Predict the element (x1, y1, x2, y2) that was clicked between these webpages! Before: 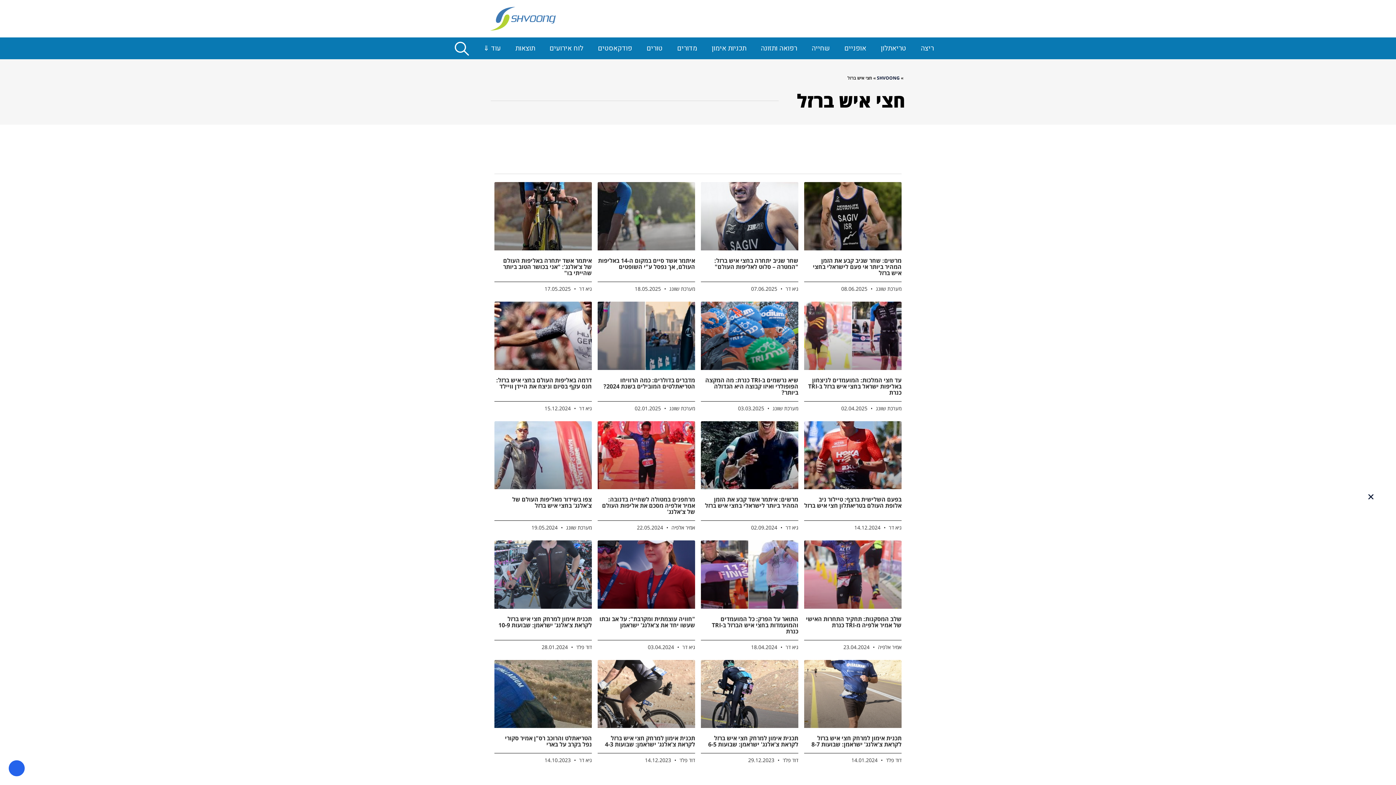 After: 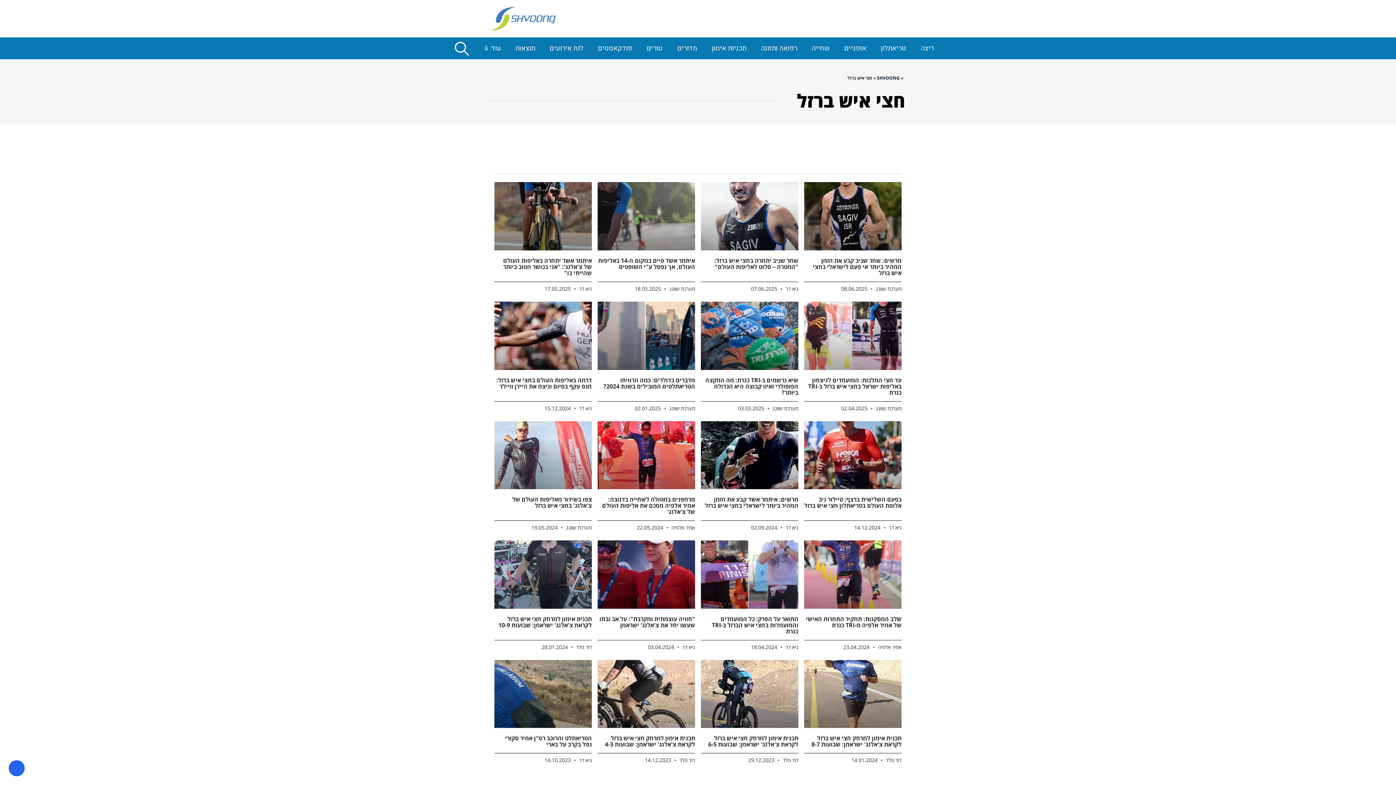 Action: label: Close bbox: (1367, 493, 1374, 500)